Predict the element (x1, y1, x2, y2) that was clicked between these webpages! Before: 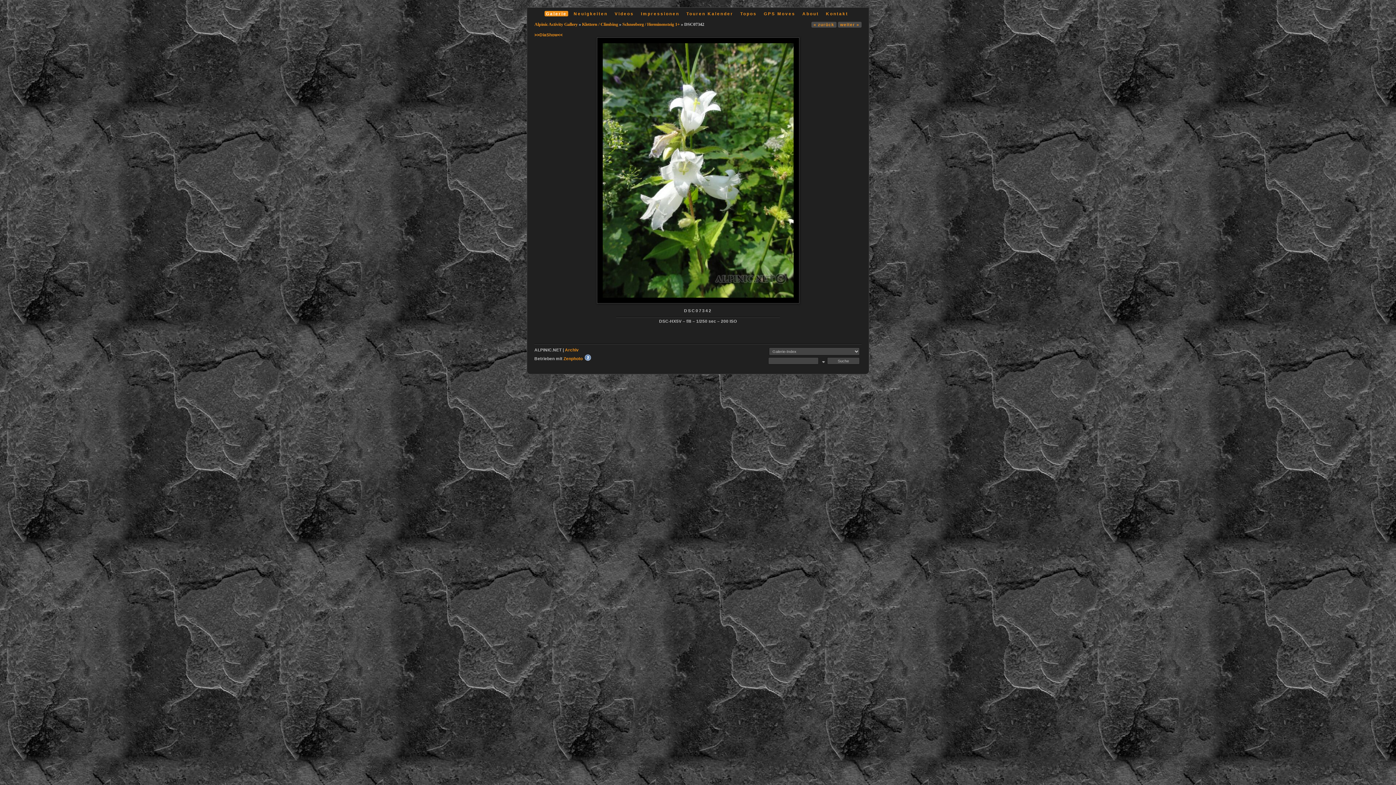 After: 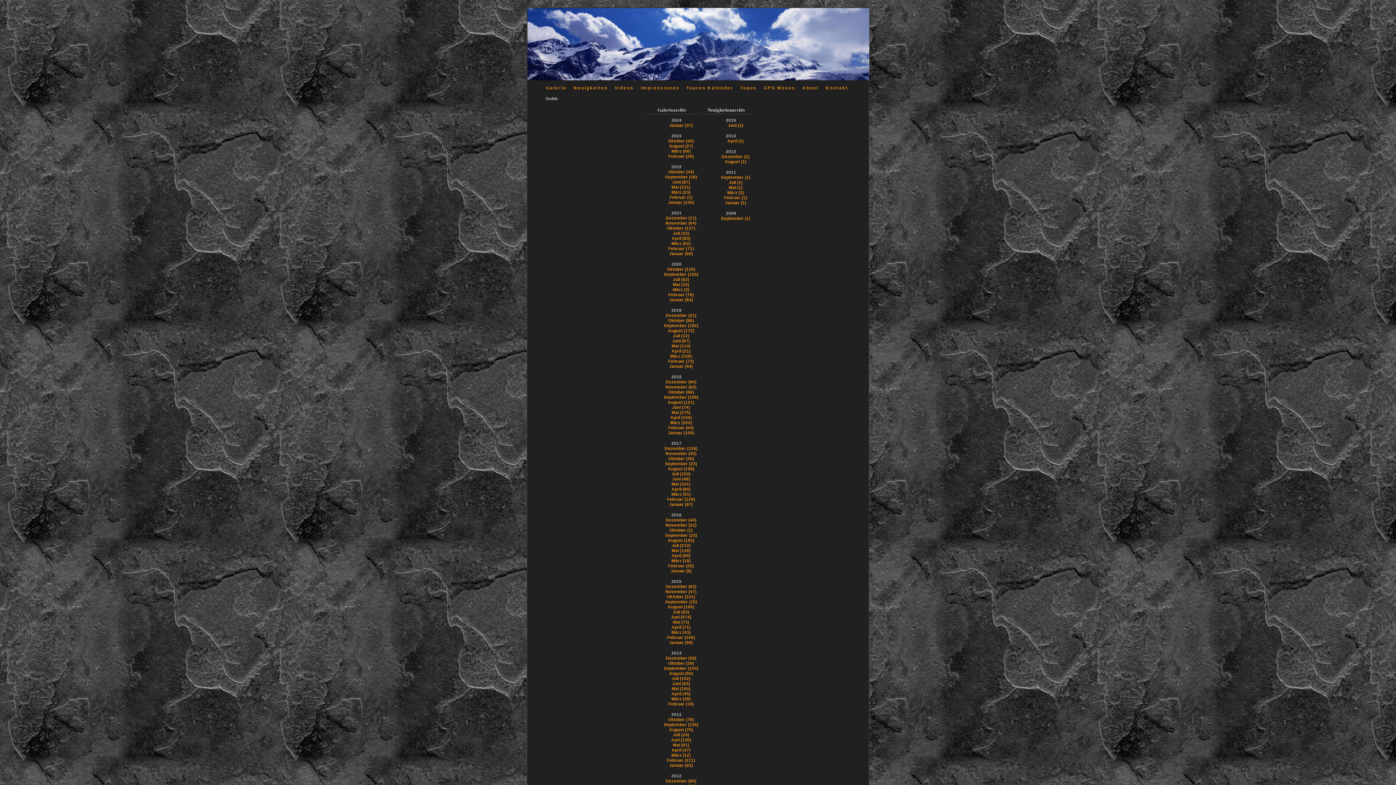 Action: label: Archiv bbox: (565, 347, 578, 352)